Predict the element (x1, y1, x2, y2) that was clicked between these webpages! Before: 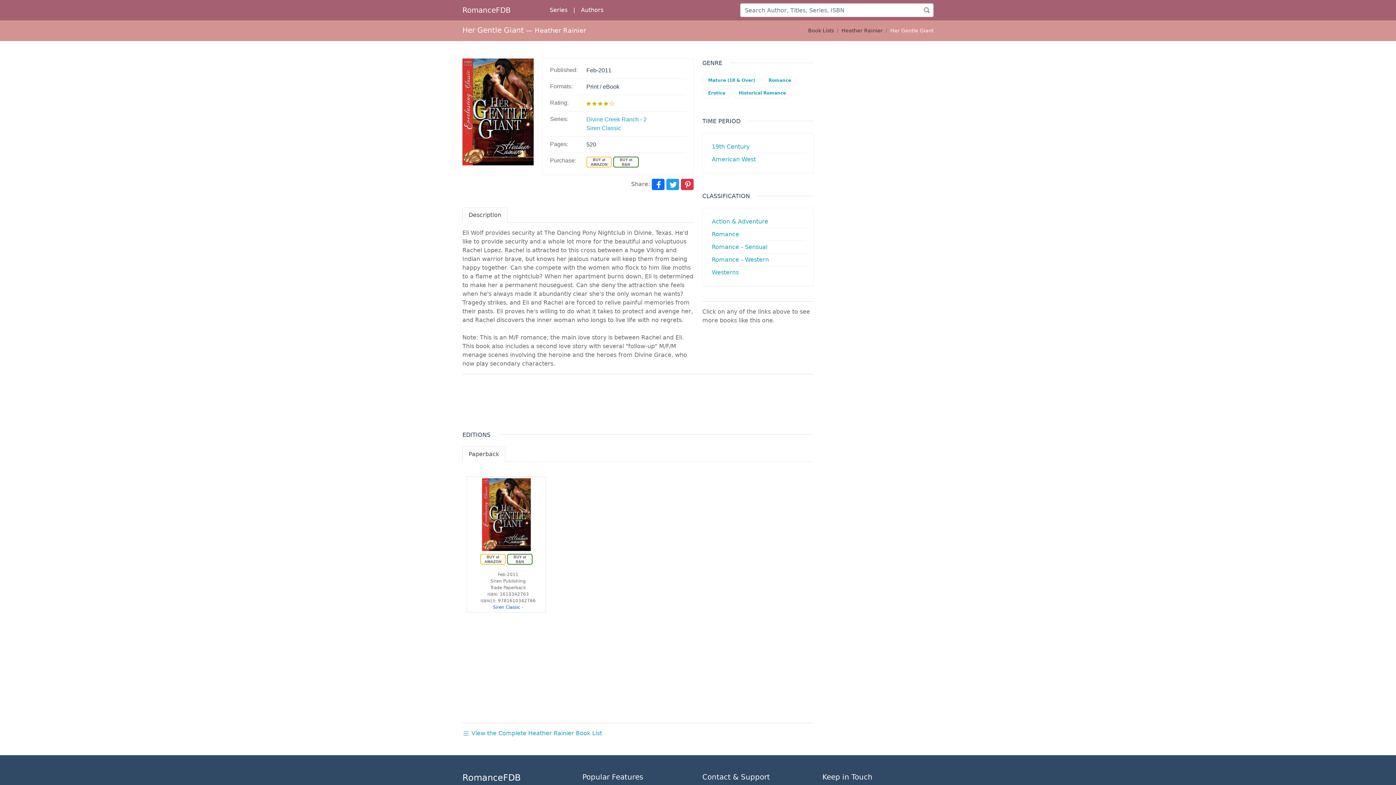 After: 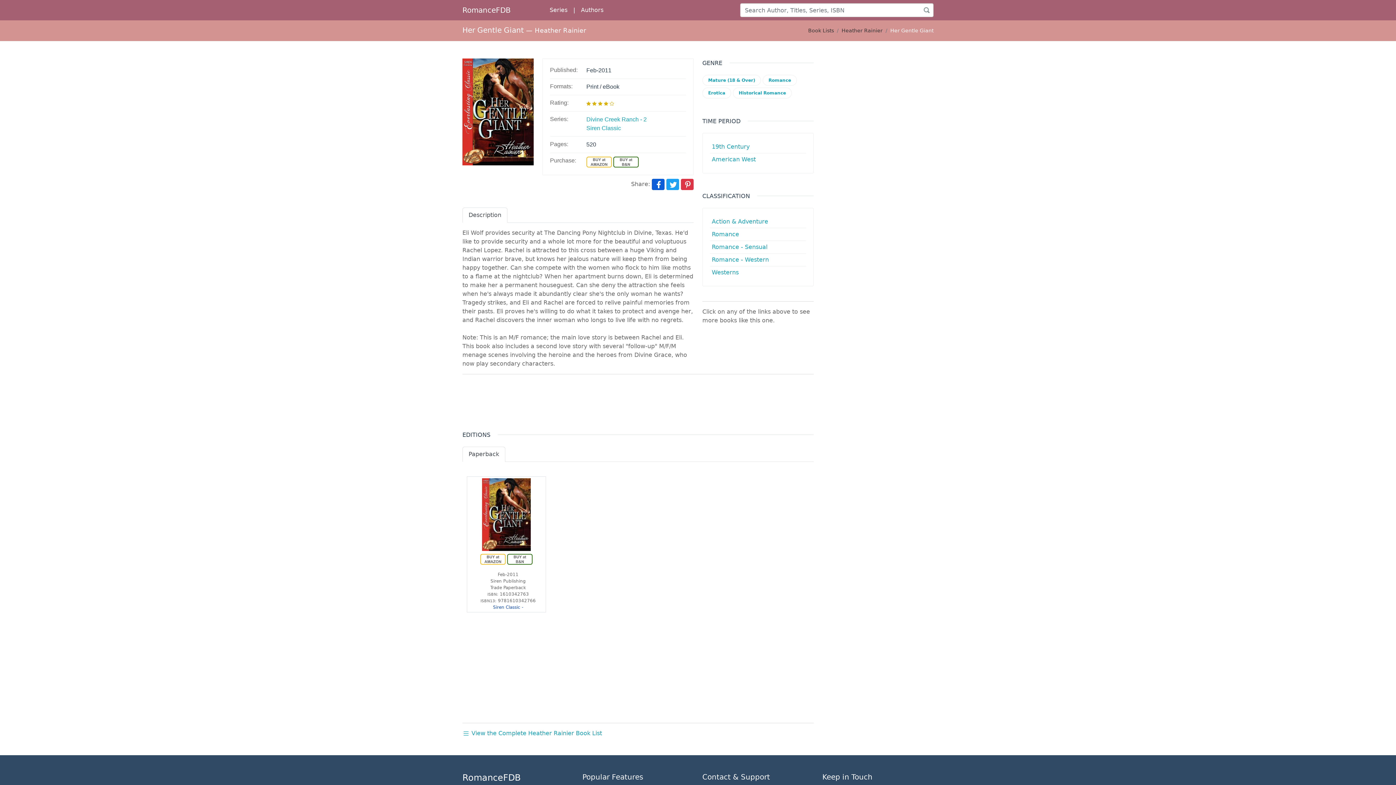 Action: bbox: (652, 178, 664, 190)